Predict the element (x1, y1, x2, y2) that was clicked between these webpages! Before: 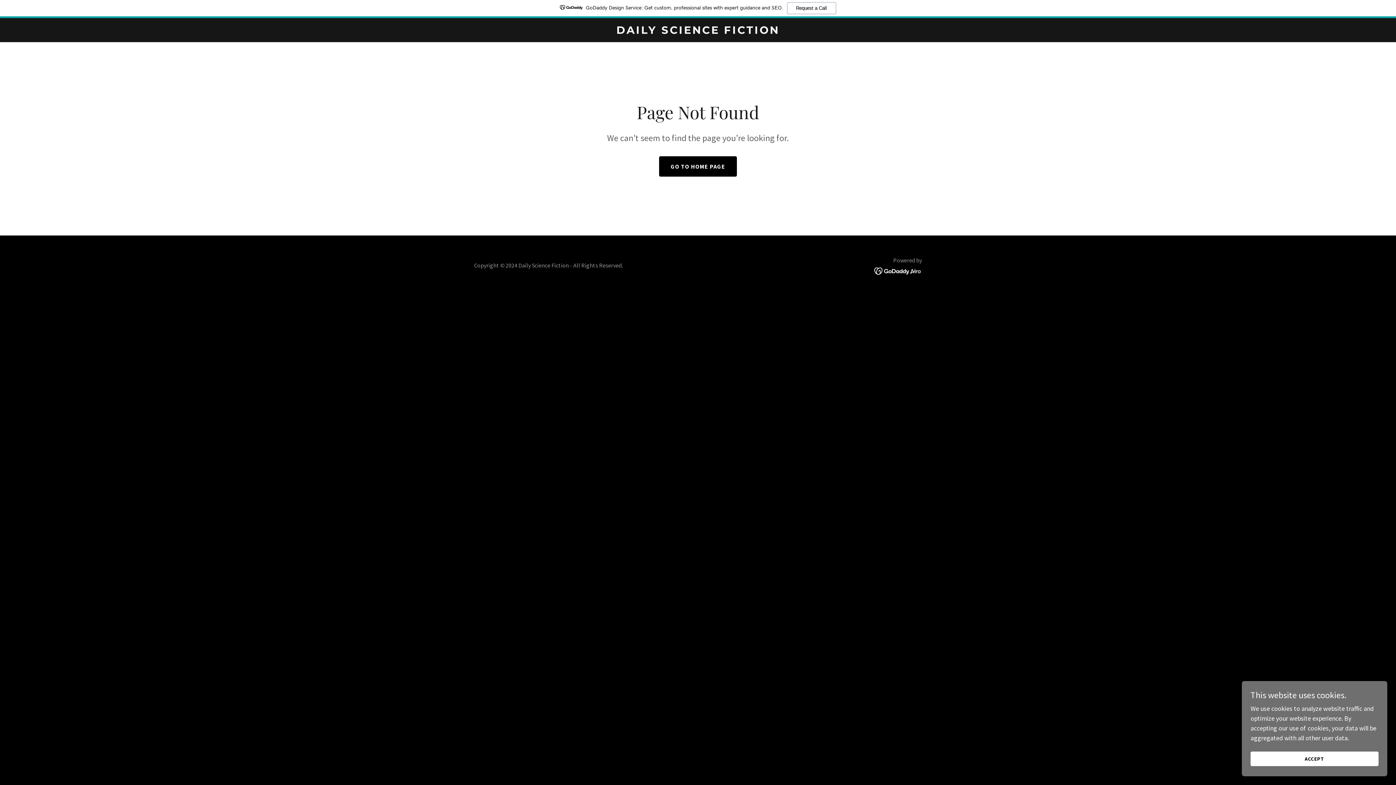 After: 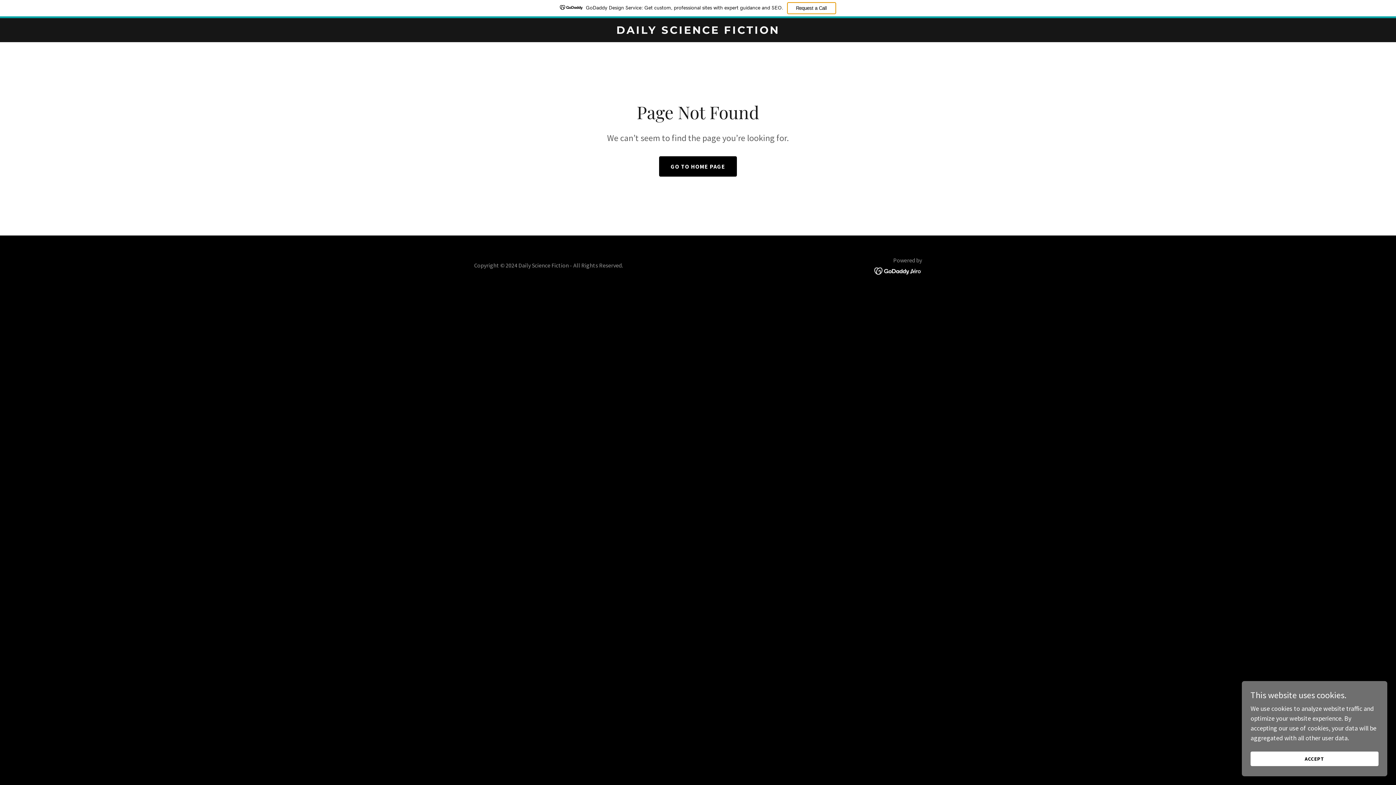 Action: label: Request a Call bbox: (787, 2, 836, 14)